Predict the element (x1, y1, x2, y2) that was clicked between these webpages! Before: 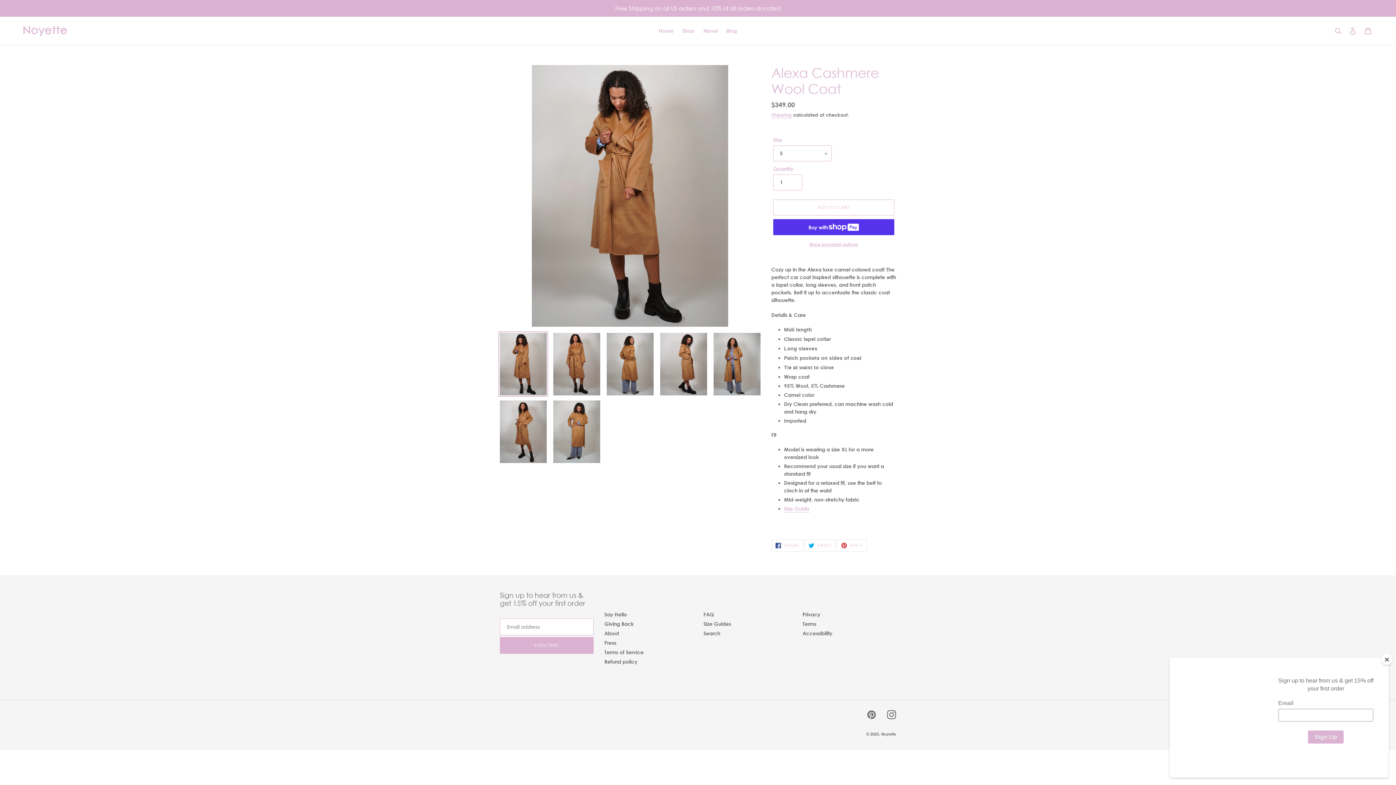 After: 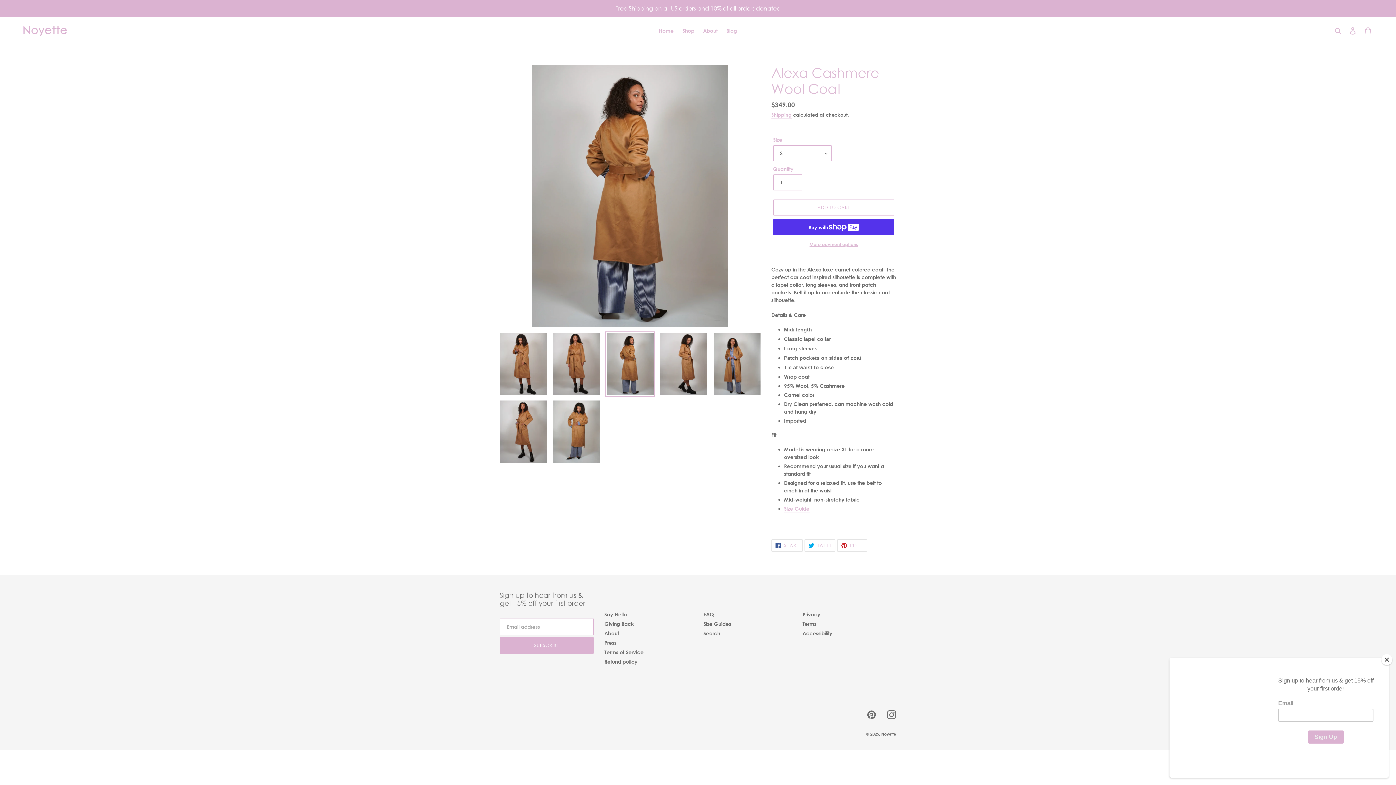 Action: bbox: (605, 331, 655, 397)